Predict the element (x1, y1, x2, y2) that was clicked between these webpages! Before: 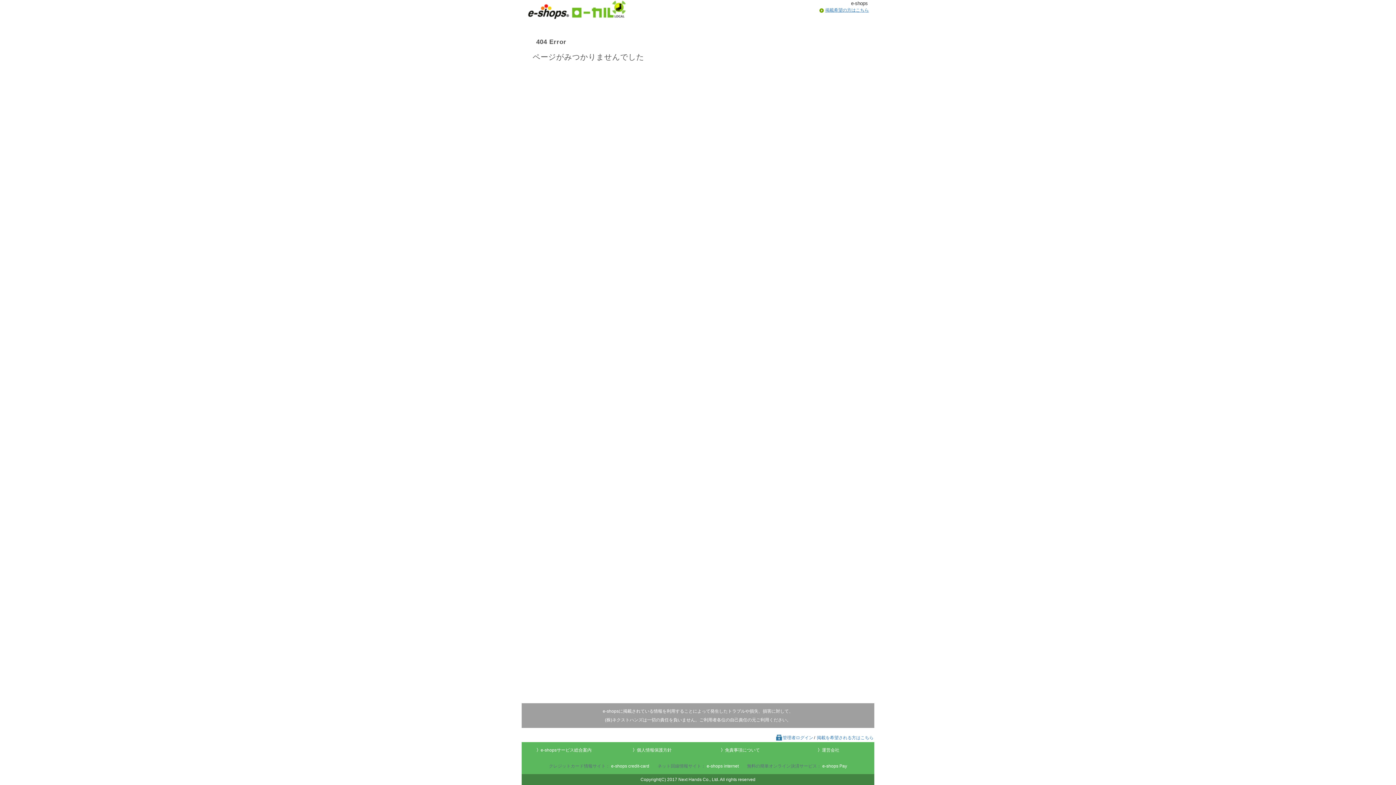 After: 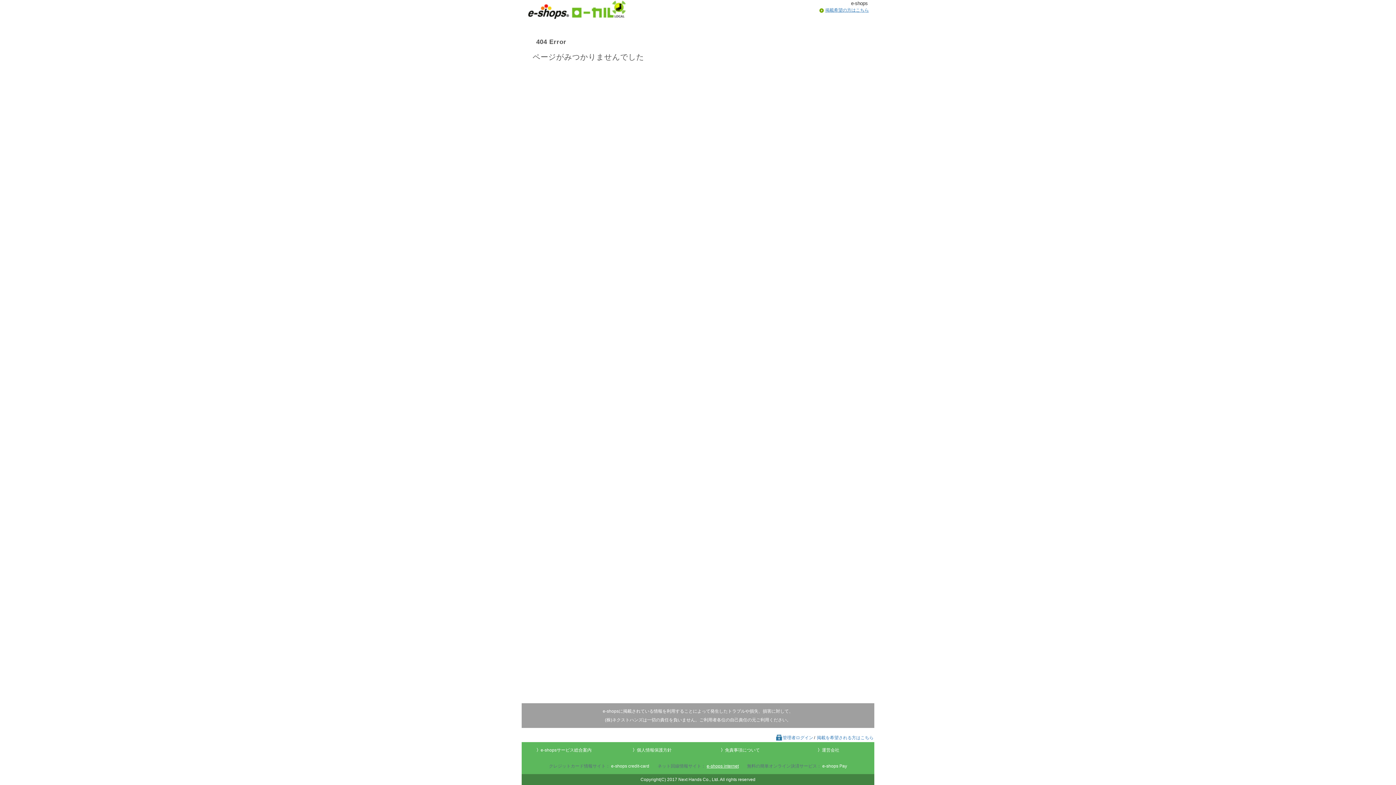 Action: bbox: (706, 764, 738, 769) label: e-shops internet